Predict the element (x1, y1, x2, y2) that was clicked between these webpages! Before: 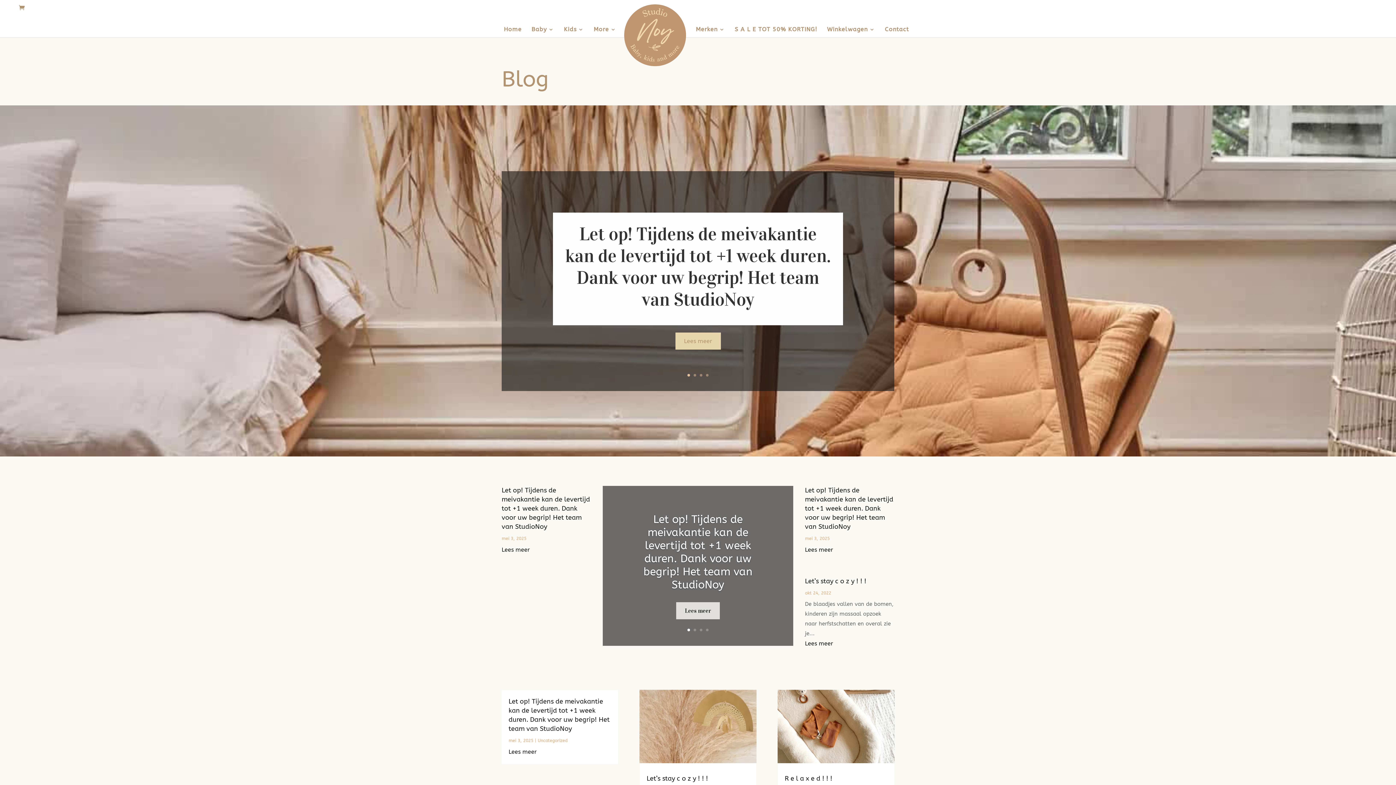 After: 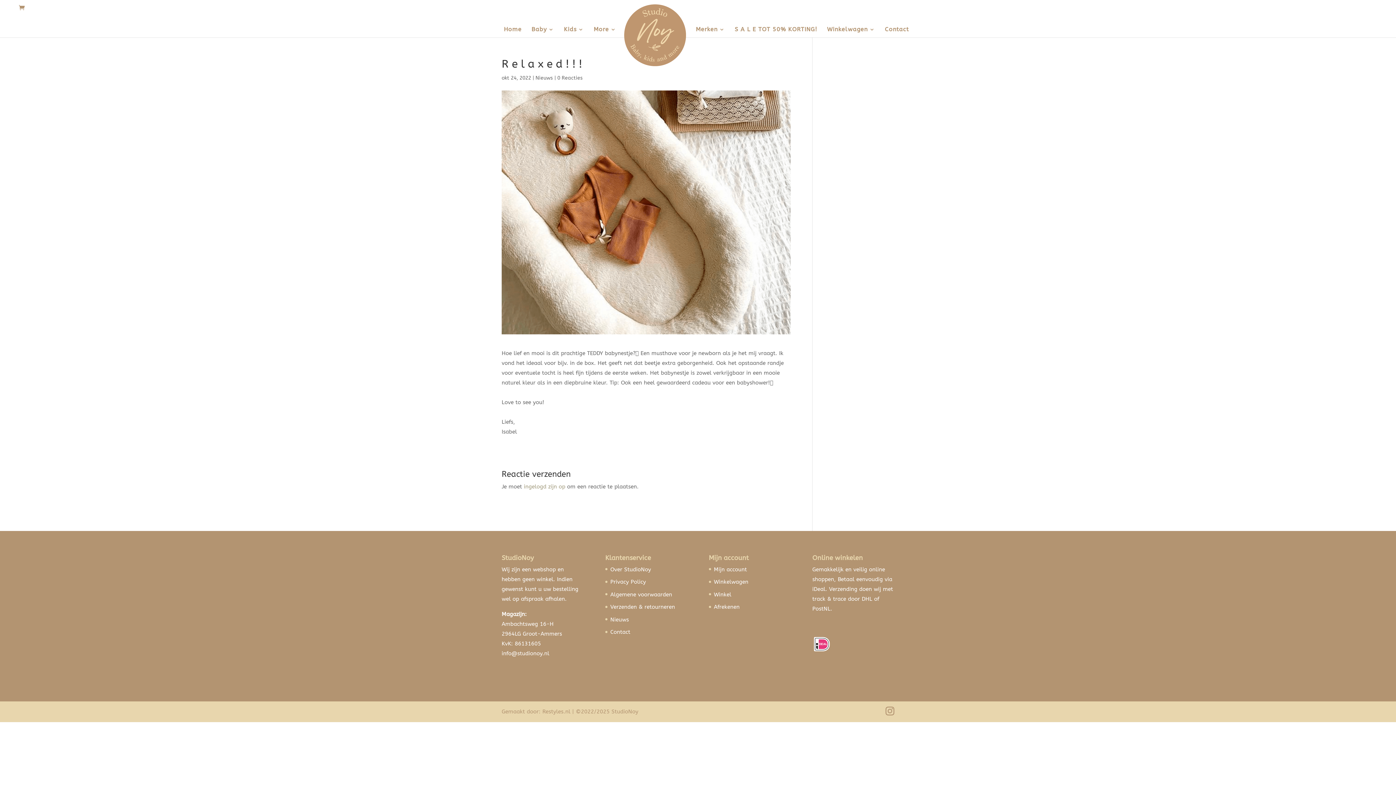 Action: bbox: (777, 690, 894, 763)